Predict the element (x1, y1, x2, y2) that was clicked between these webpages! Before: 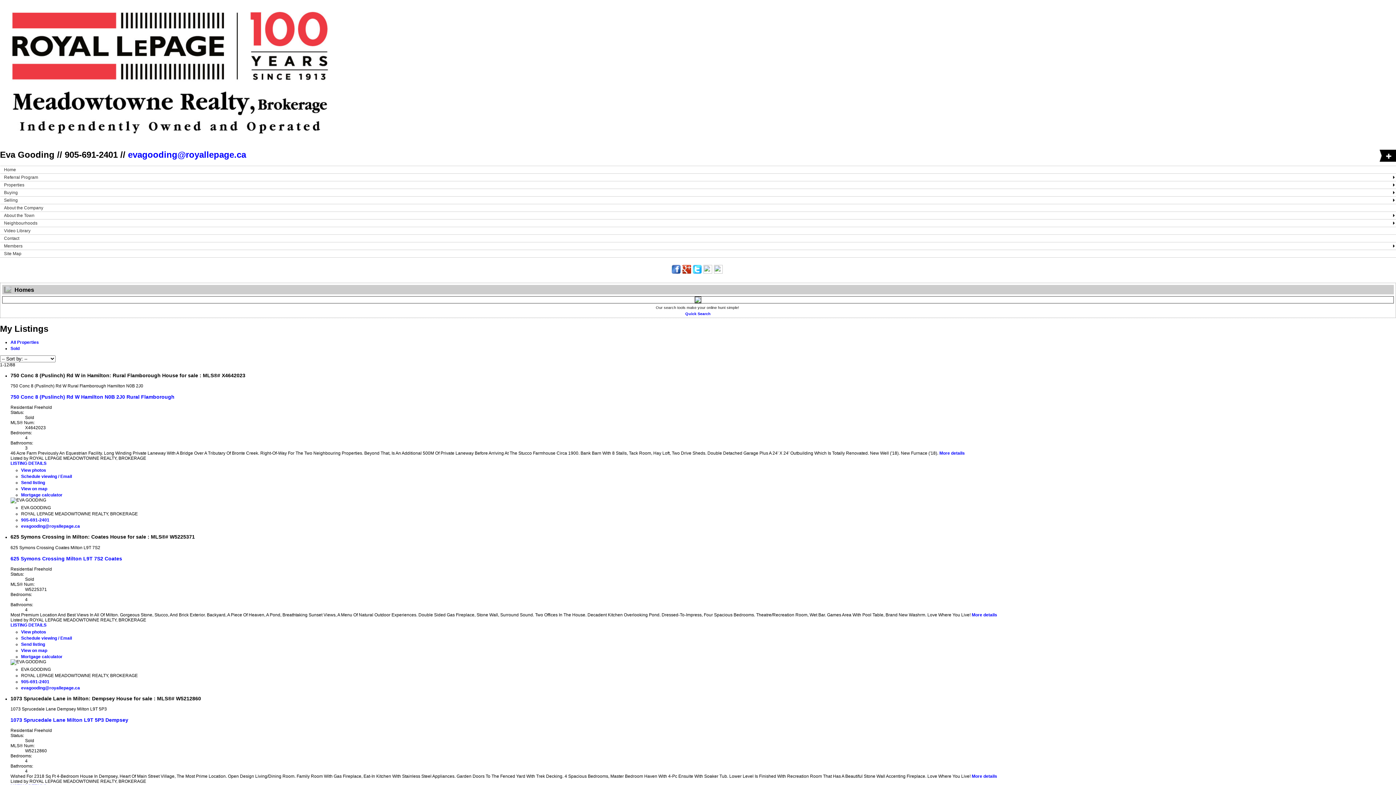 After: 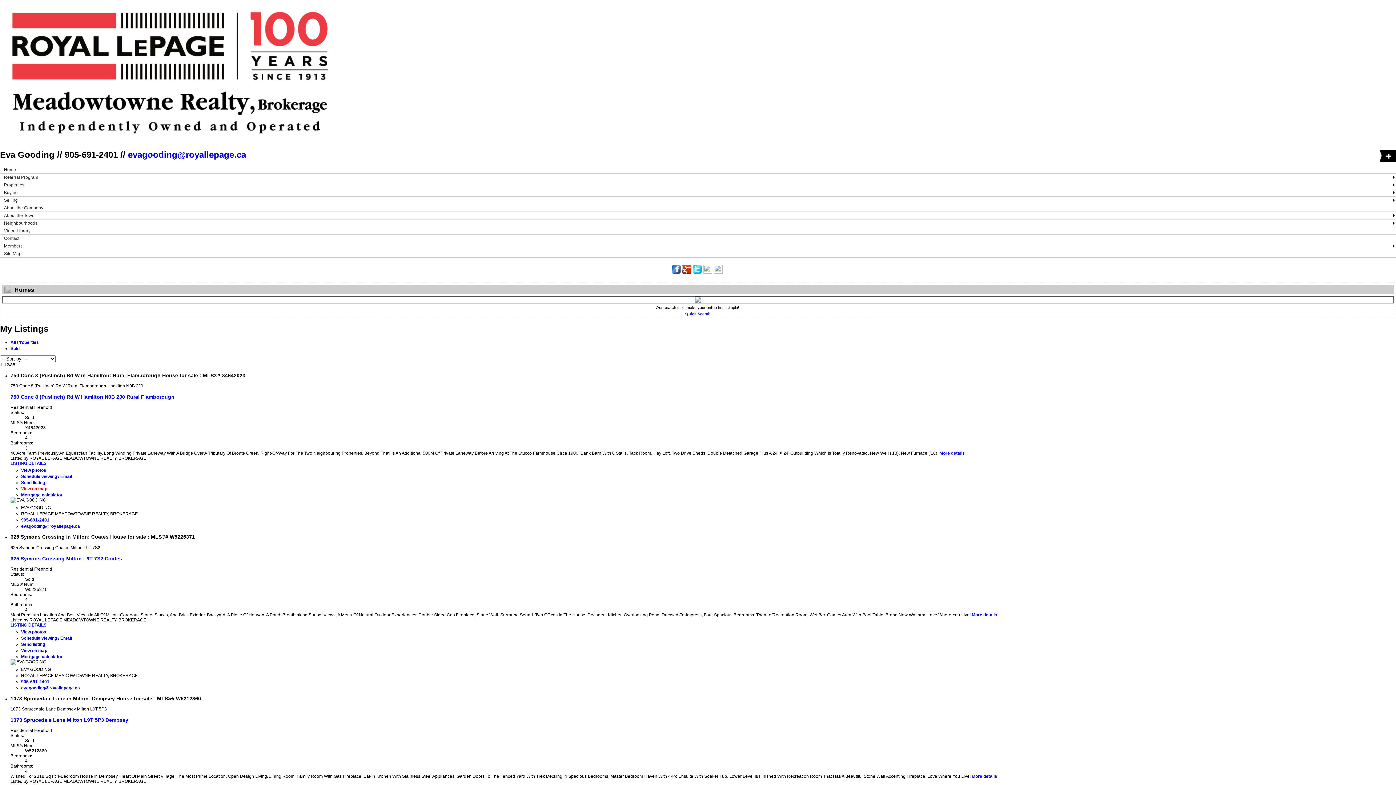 Action: bbox: (21, 486, 47, 491) label: View on map